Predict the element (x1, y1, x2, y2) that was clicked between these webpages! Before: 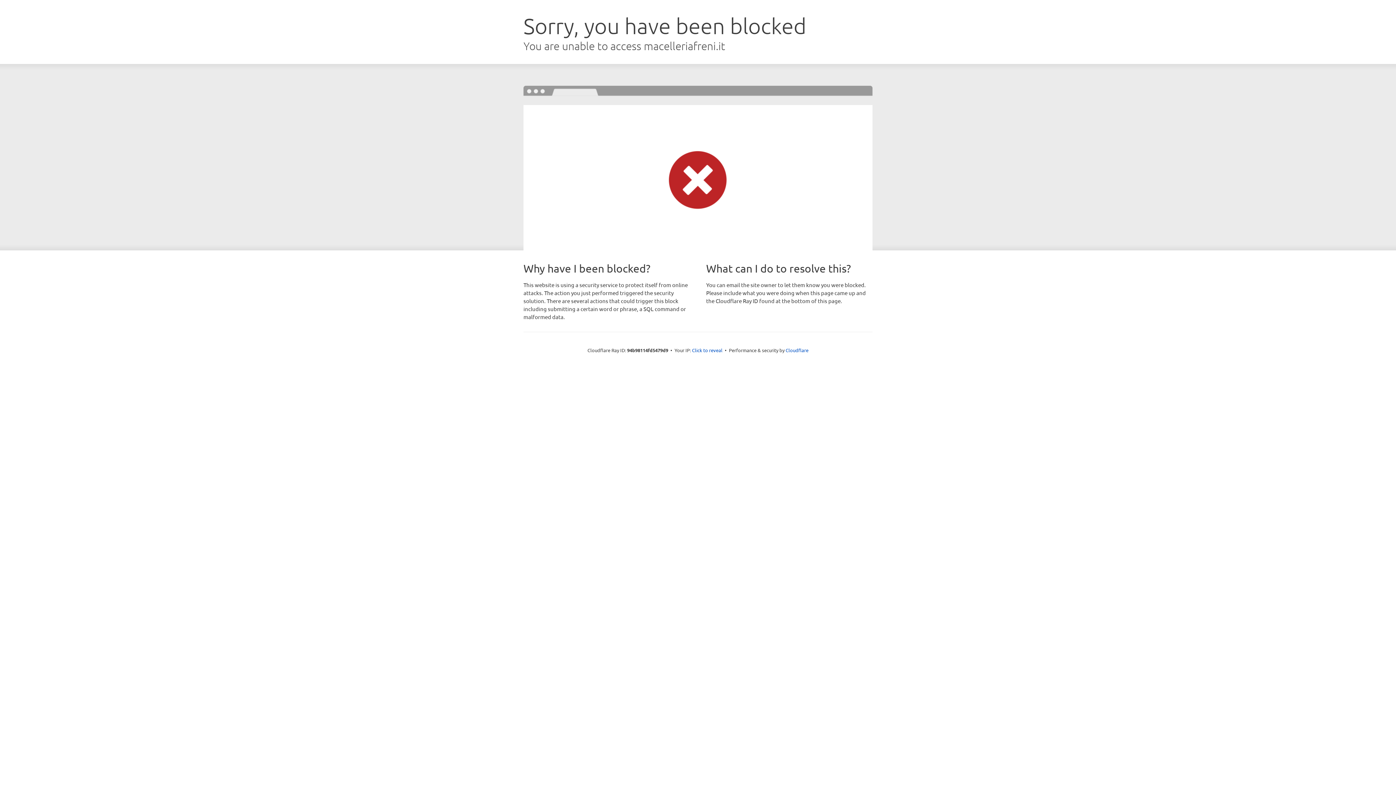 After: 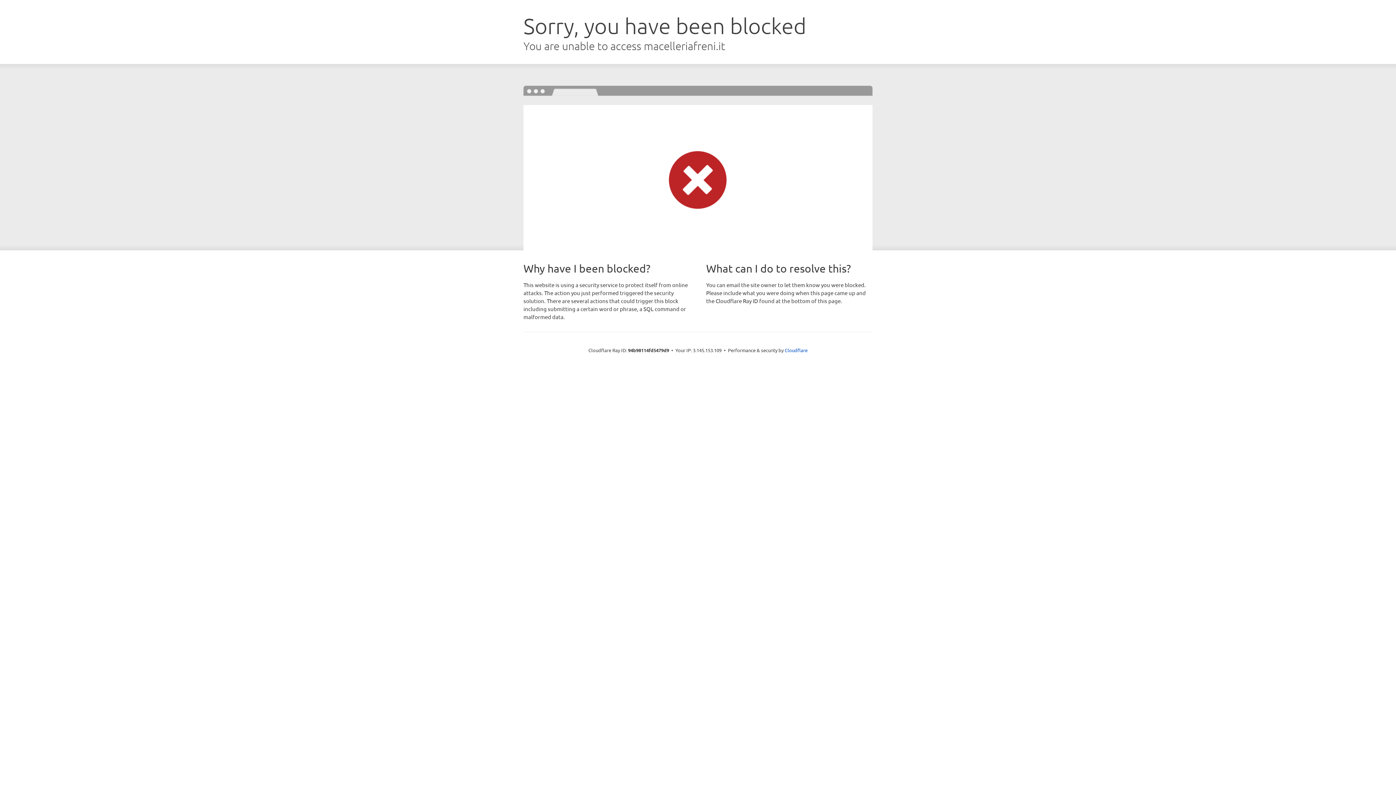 Action: label: Click to reveal bbox: (692, 346, 722, 353)